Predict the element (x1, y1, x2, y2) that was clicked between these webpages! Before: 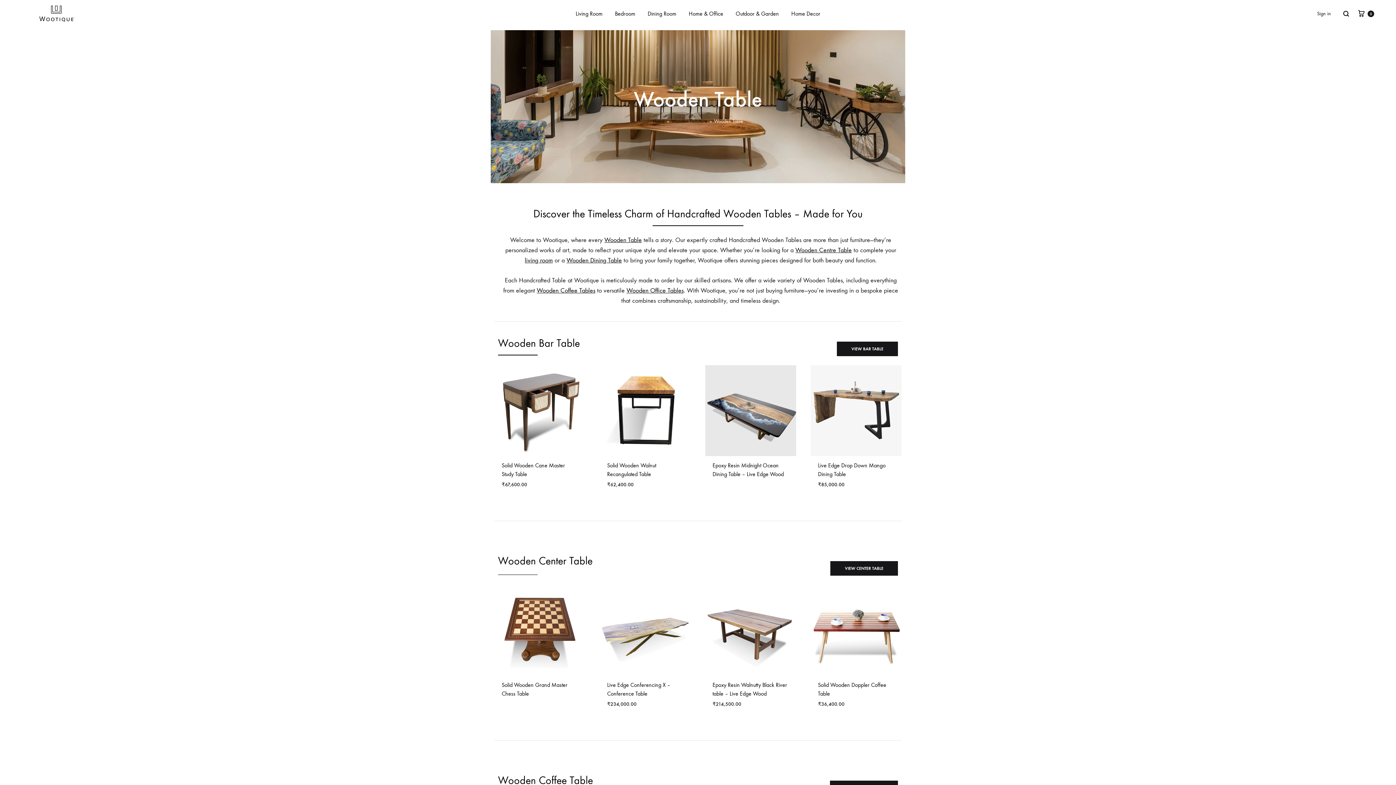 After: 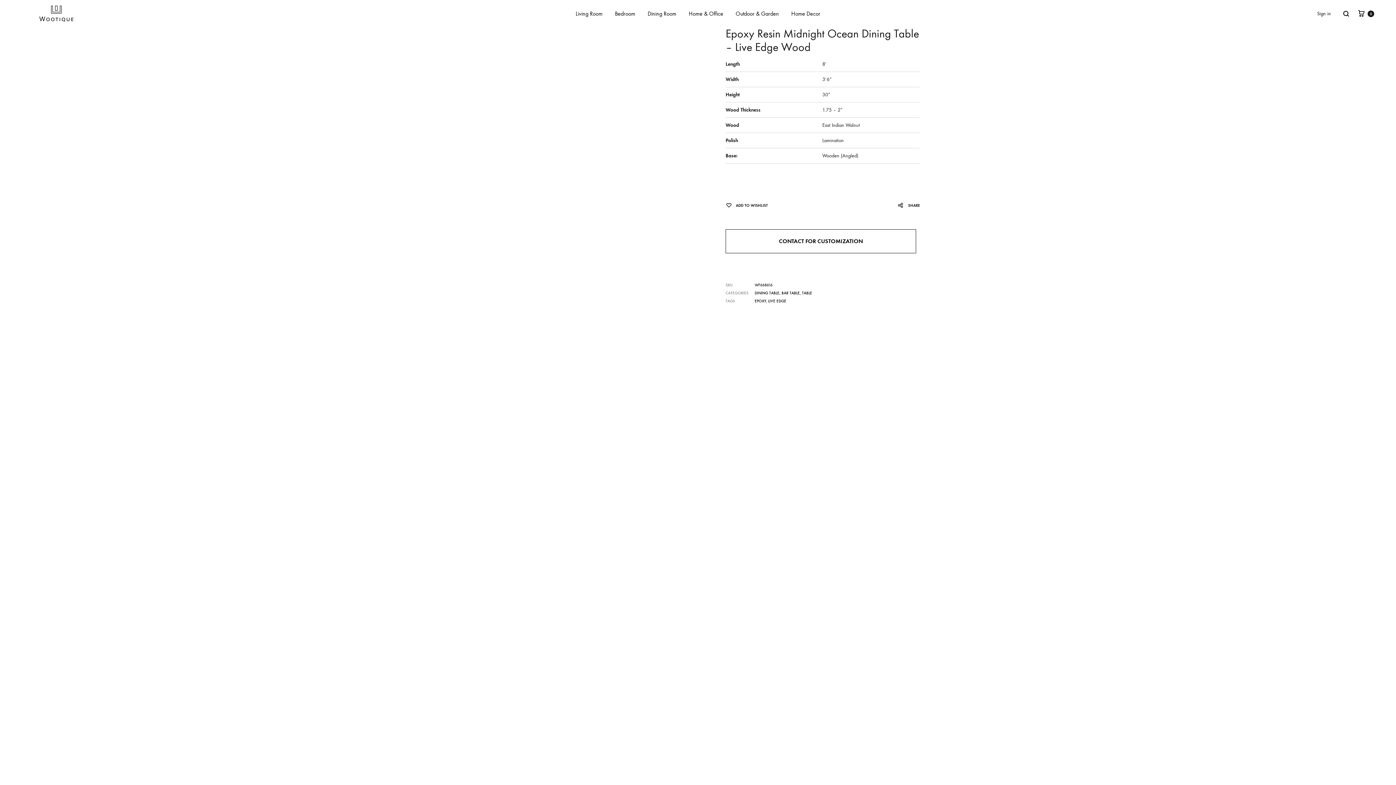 Action: bbox: (705, 365, 796, 456)